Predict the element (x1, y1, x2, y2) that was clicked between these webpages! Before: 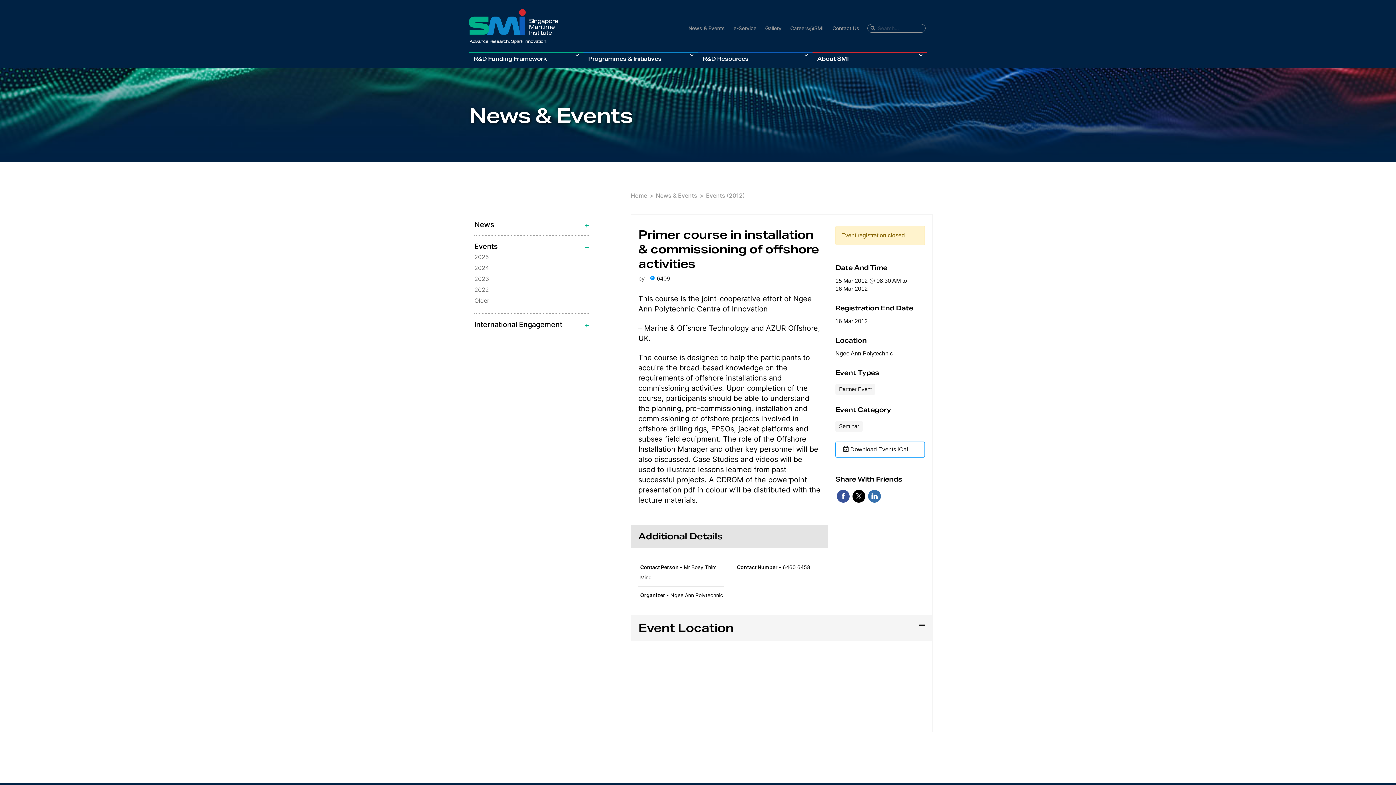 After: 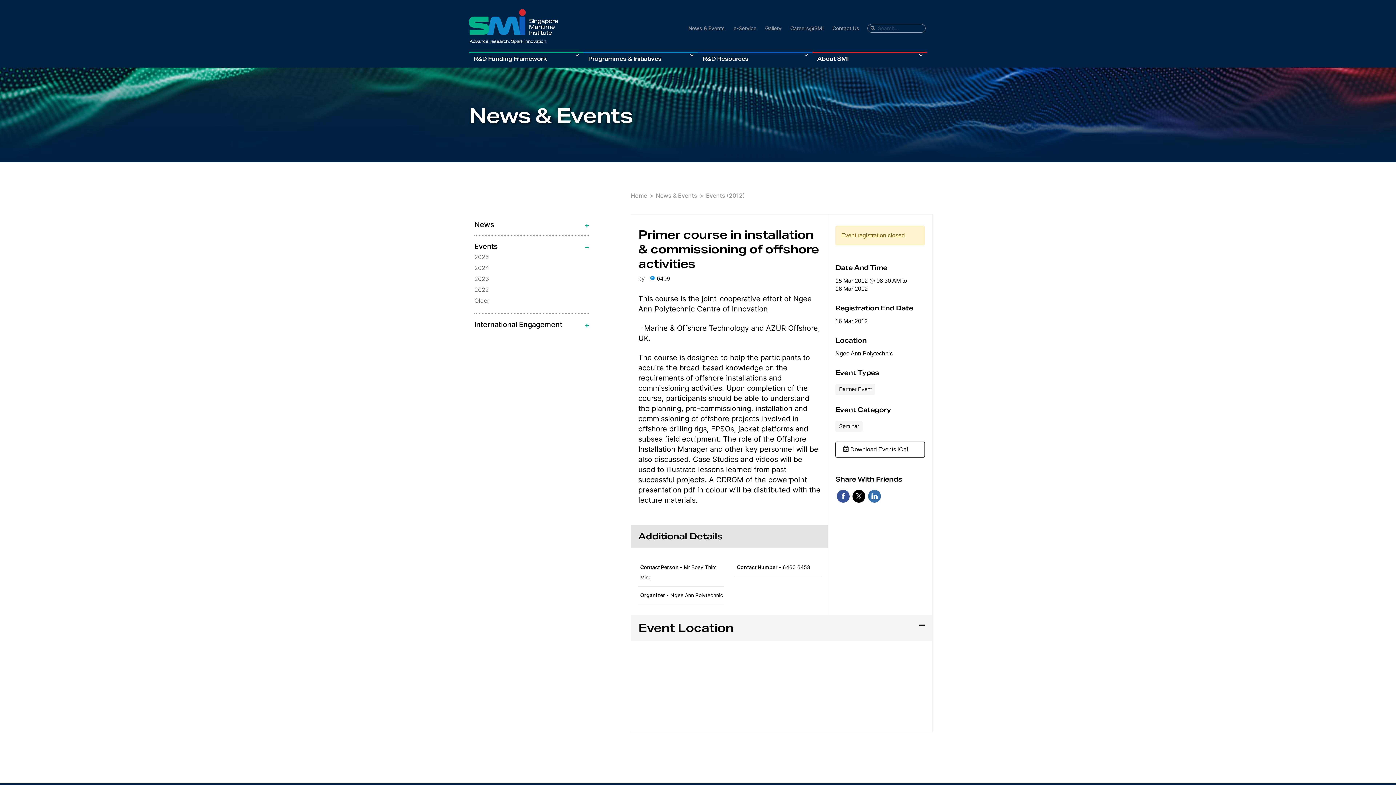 Action: bbox: (835, 441, 925, 457) label: Download Events iCal